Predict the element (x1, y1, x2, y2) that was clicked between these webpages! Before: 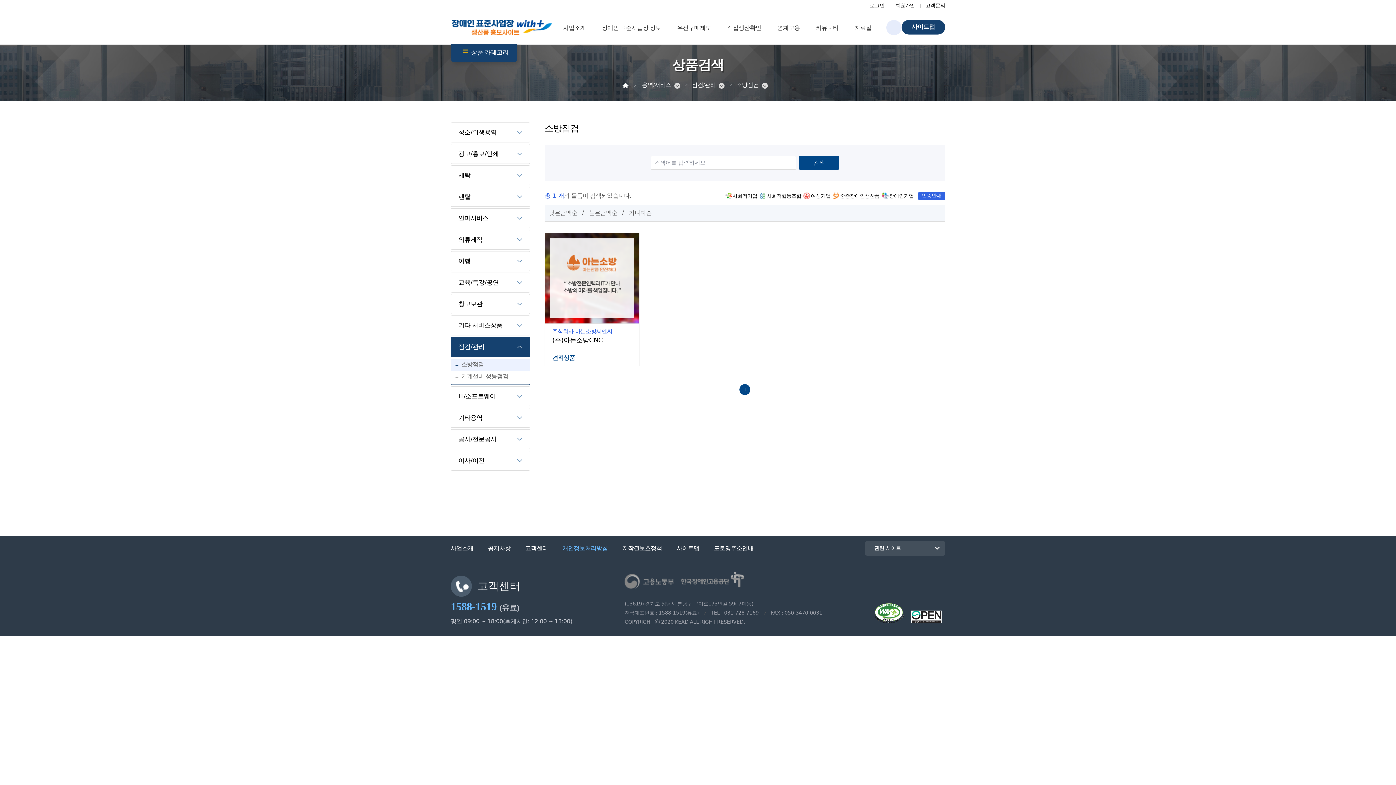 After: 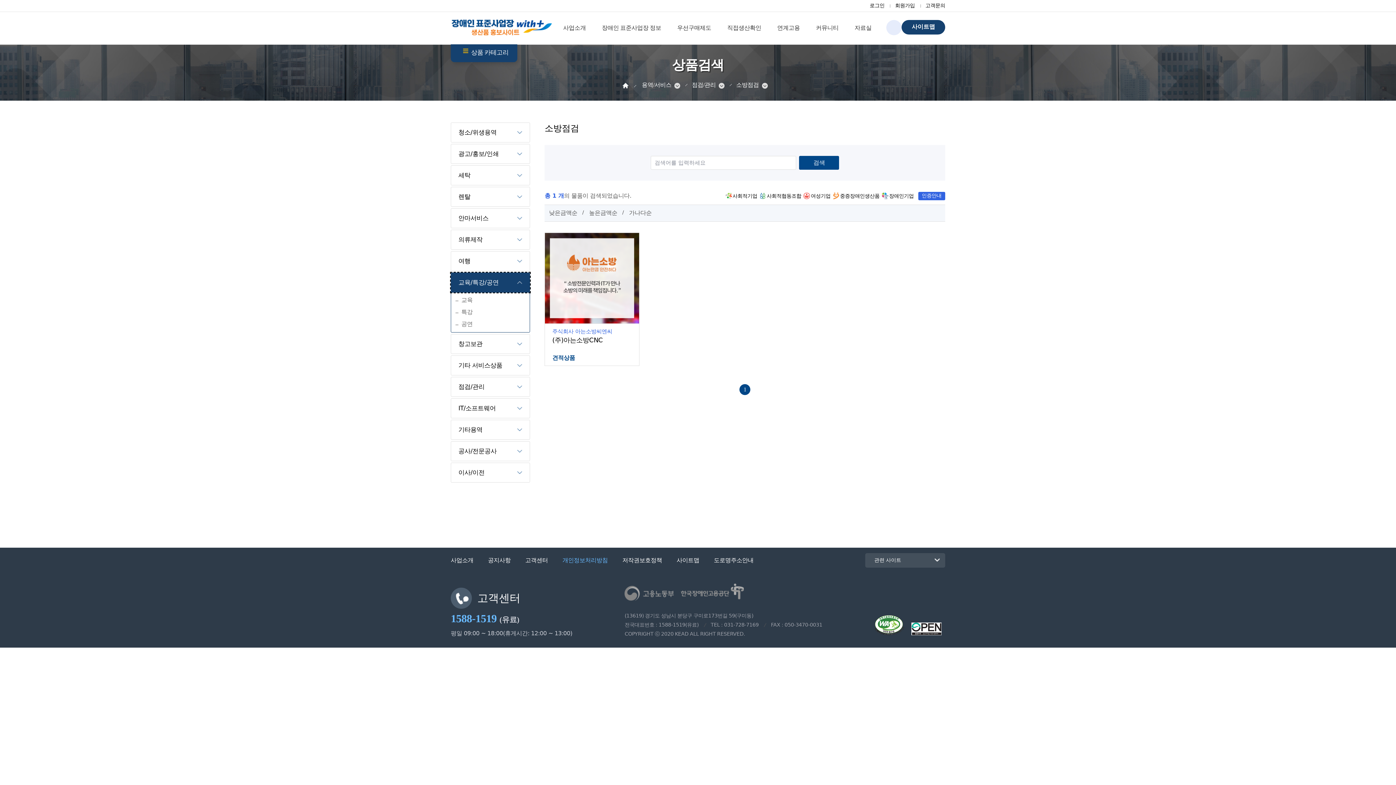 Action: label: 교육/특강/공연 bbox: (450, 272, 530, 292)